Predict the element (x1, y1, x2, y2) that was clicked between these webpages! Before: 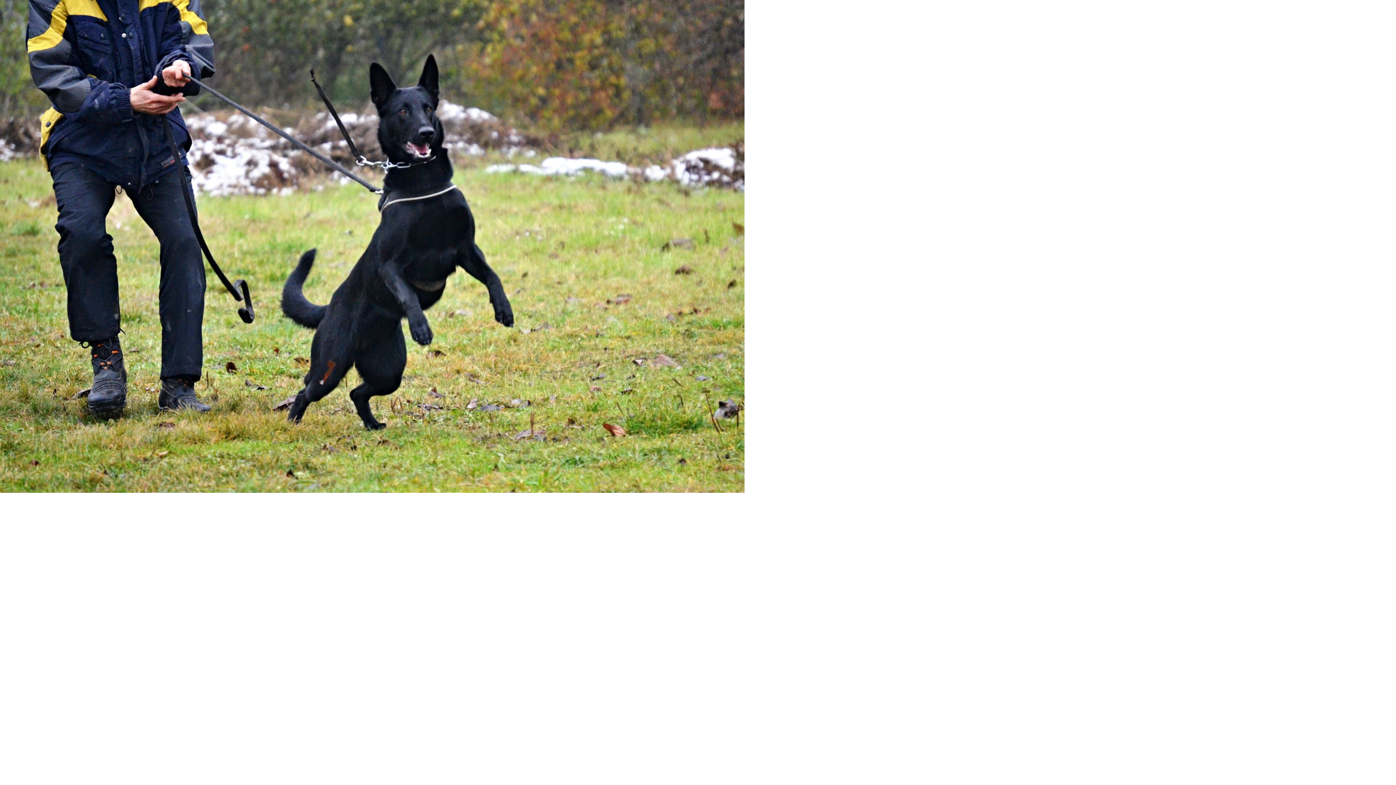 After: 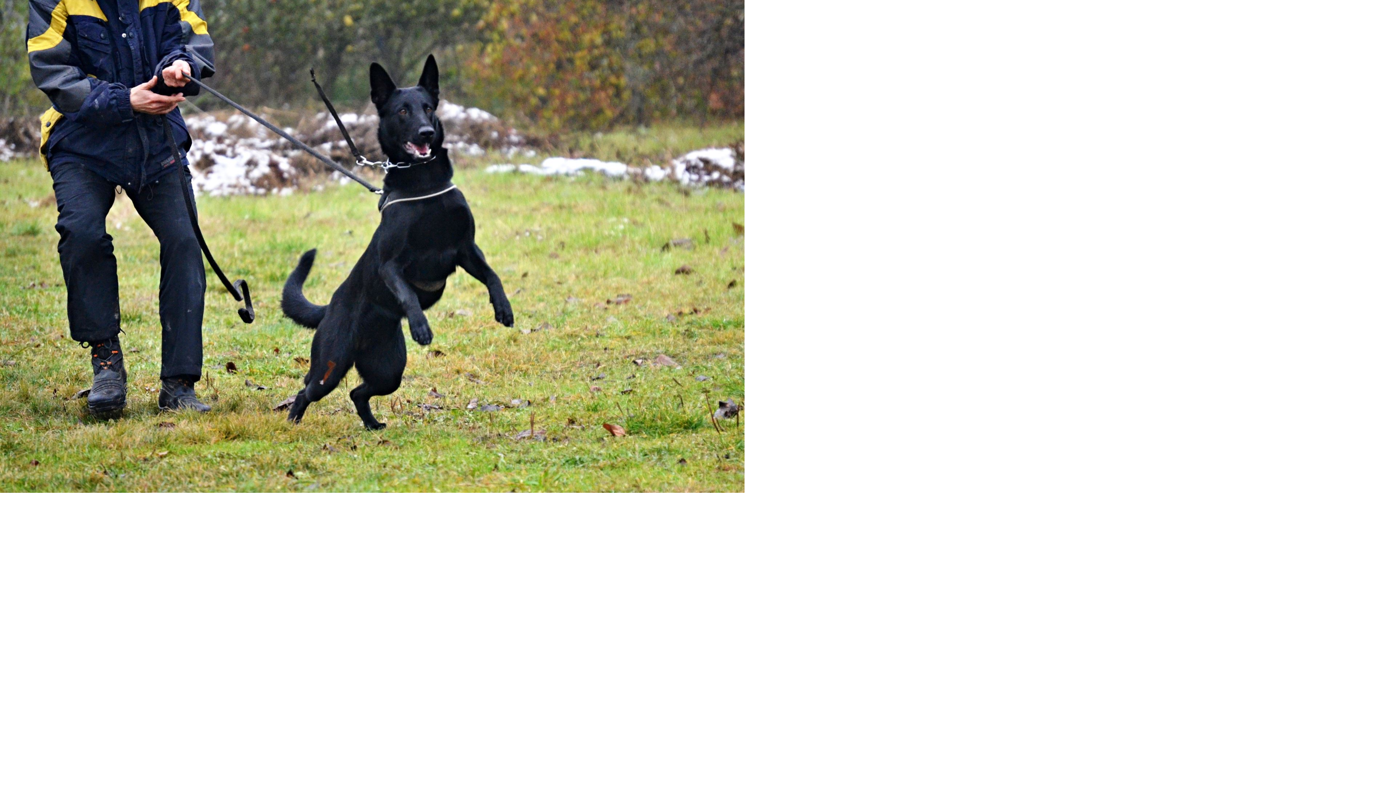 Action: bbox: (0, 0, 744, 493)